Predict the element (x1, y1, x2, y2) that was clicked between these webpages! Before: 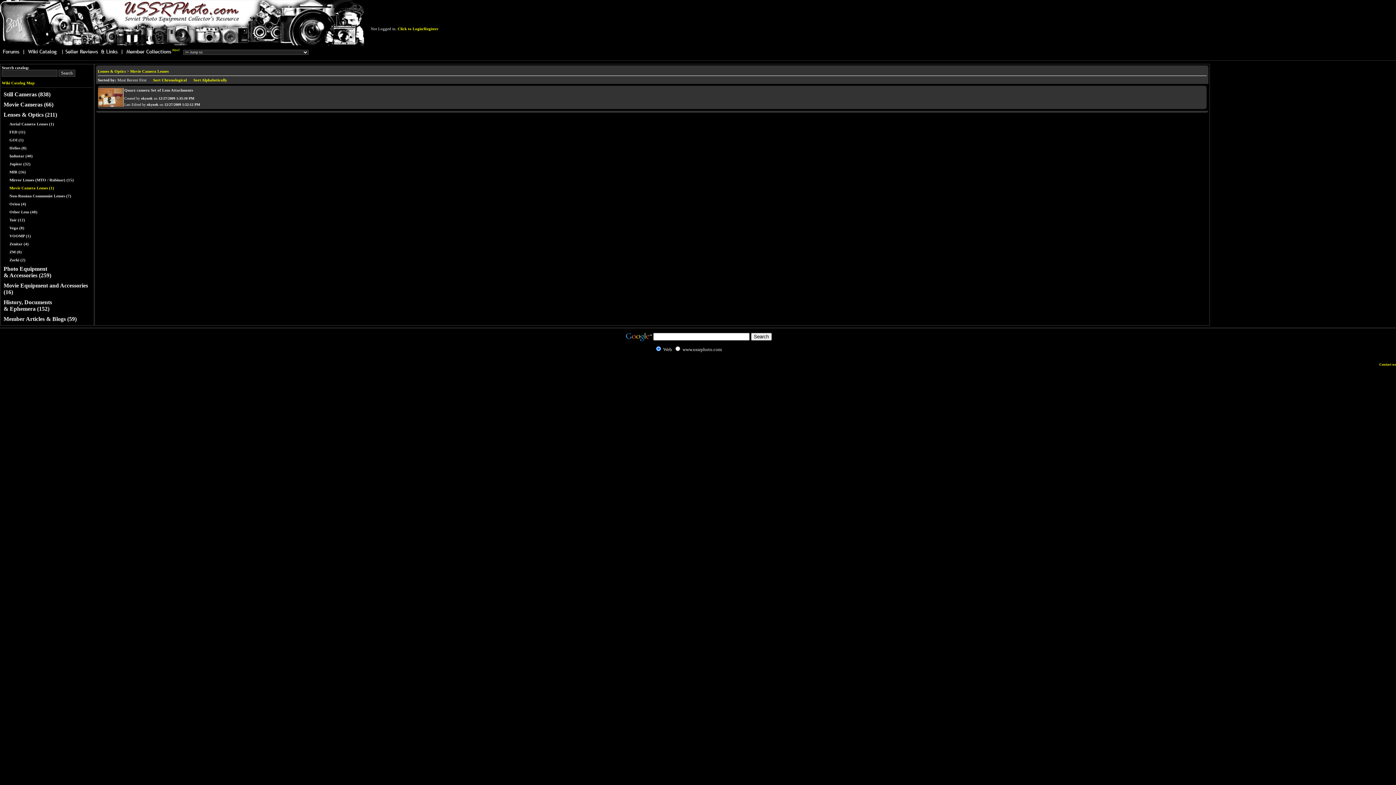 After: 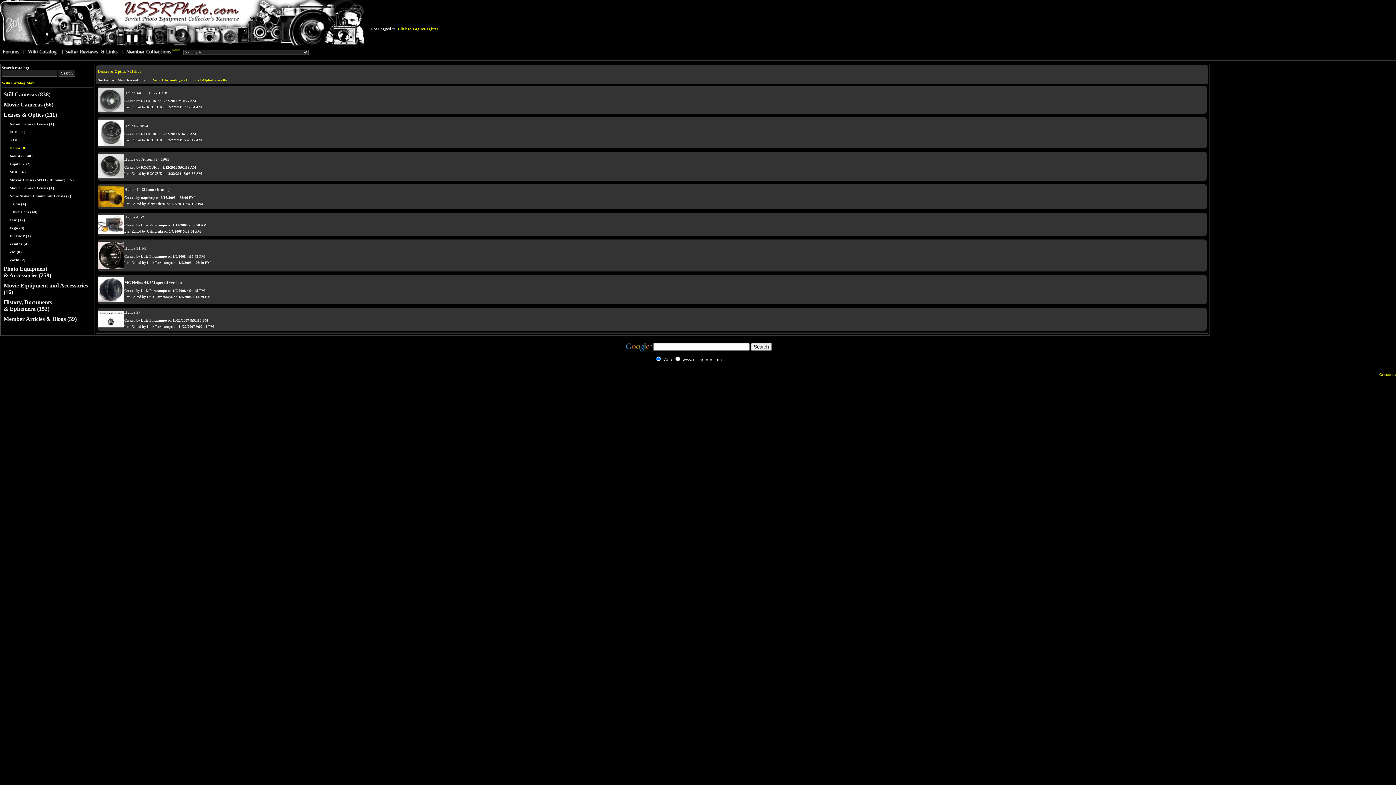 Action: bbox: (9, 145, 26, 150) label: Helios (8)